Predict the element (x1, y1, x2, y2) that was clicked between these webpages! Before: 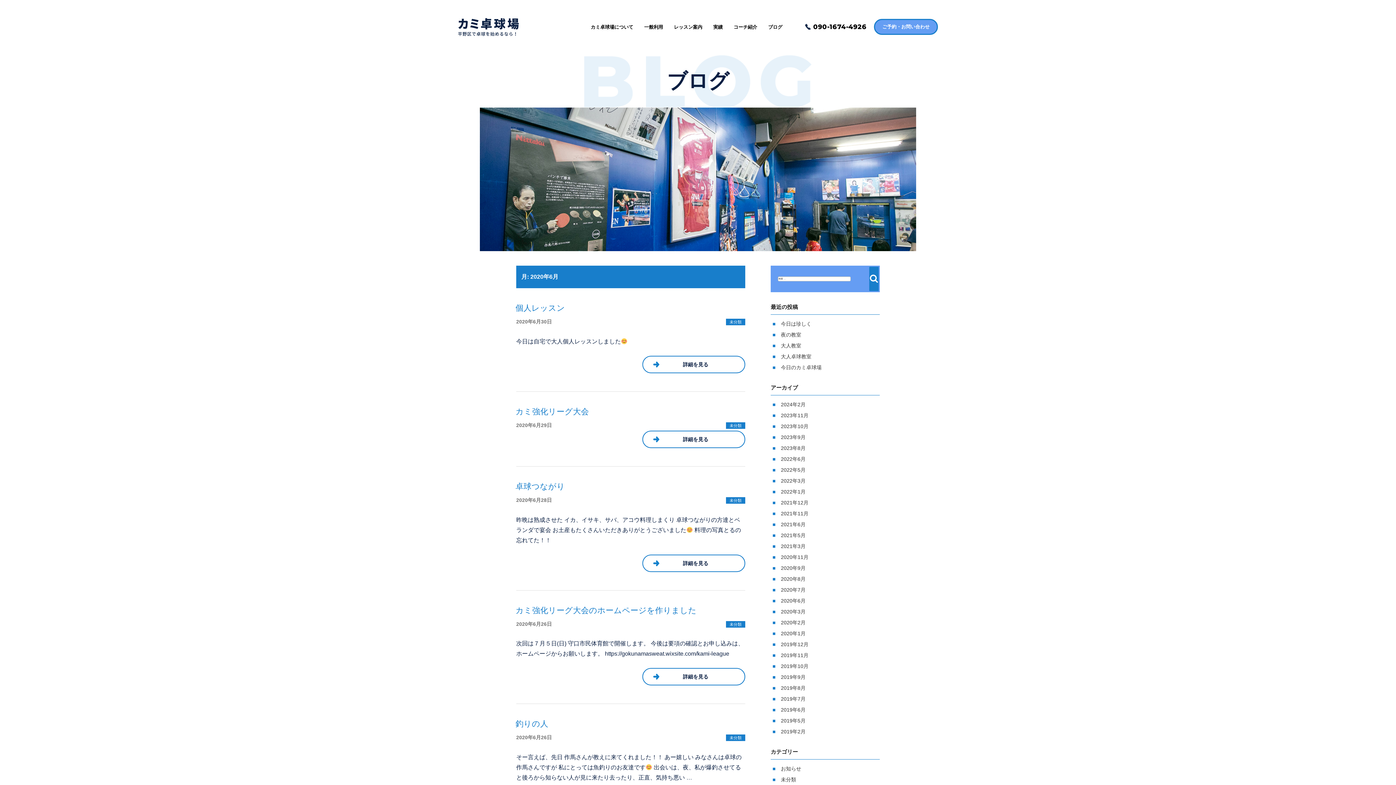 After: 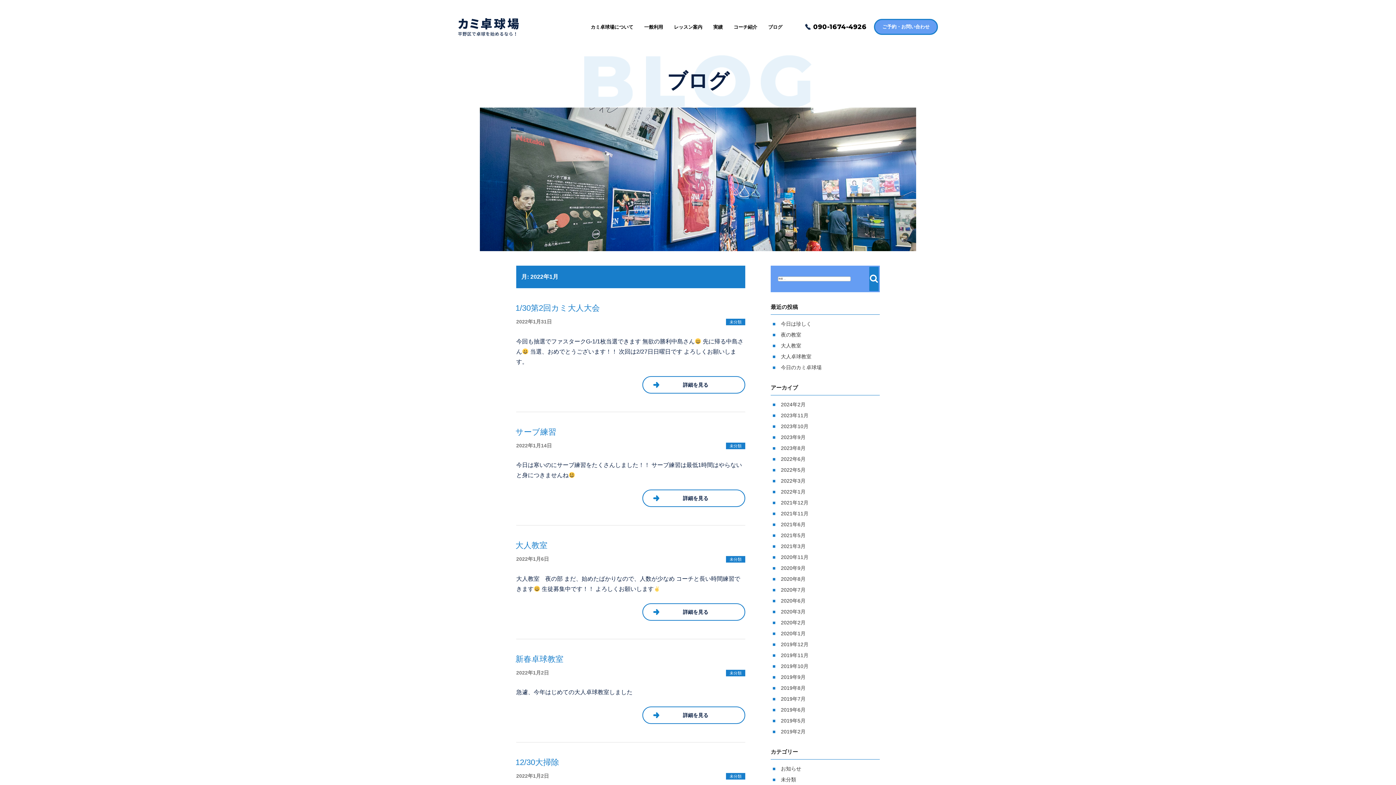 Action: label: 2022年1月 bbox: (781, 489, 805, 494)